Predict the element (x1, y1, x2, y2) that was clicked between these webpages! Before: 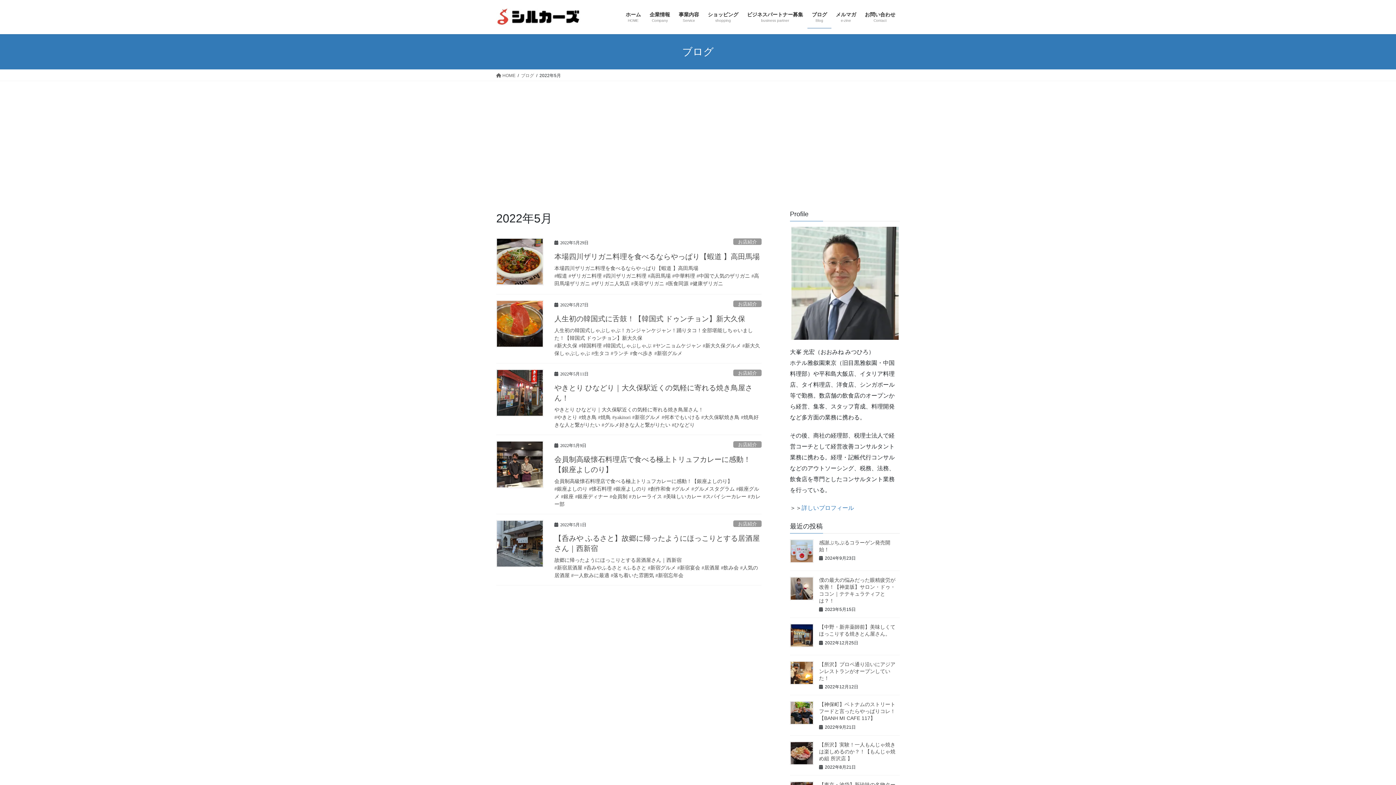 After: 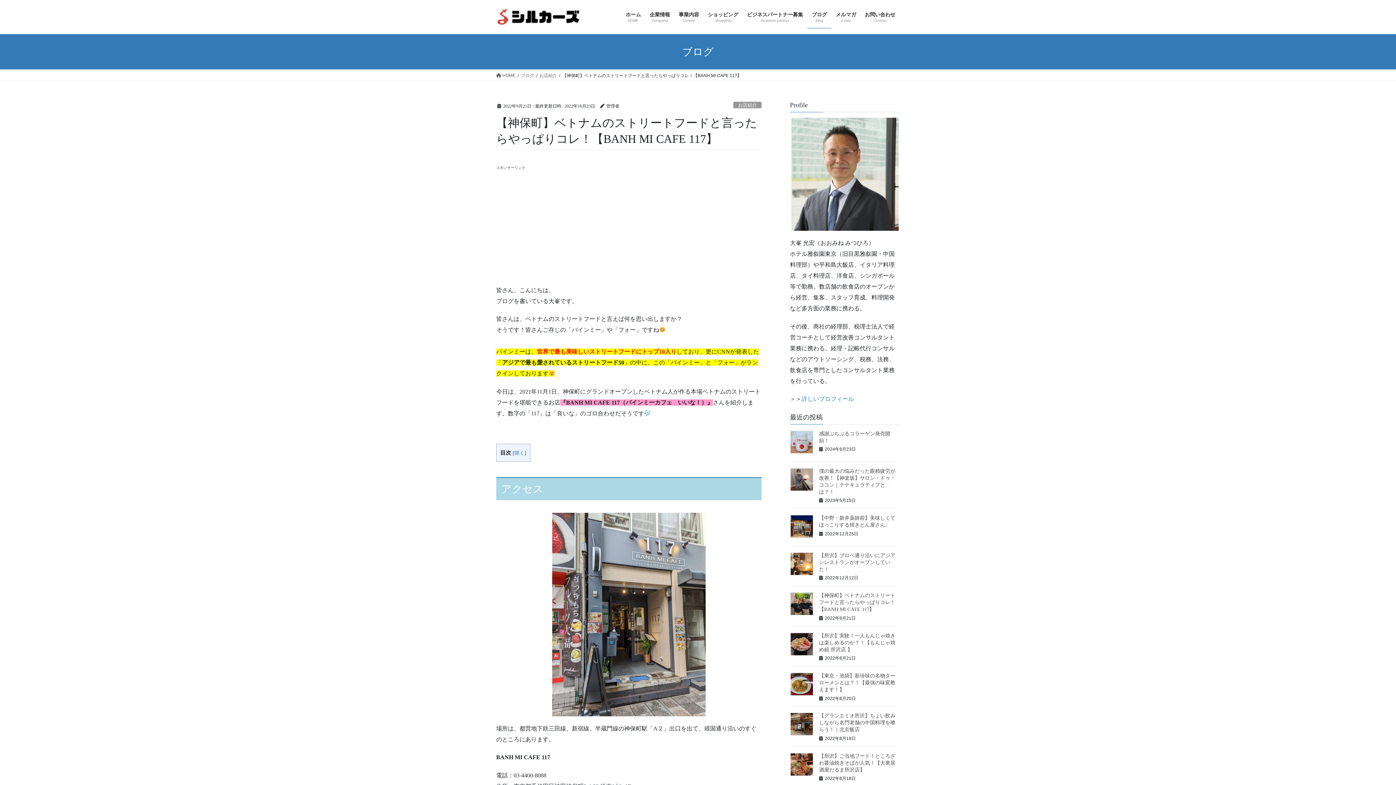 Action: label: 【神保町】ベトナムのストリートフードと言ったらやっぱりコレ！【BANH MI CAFE 117】 bbox: (819, 701, 895, 721)